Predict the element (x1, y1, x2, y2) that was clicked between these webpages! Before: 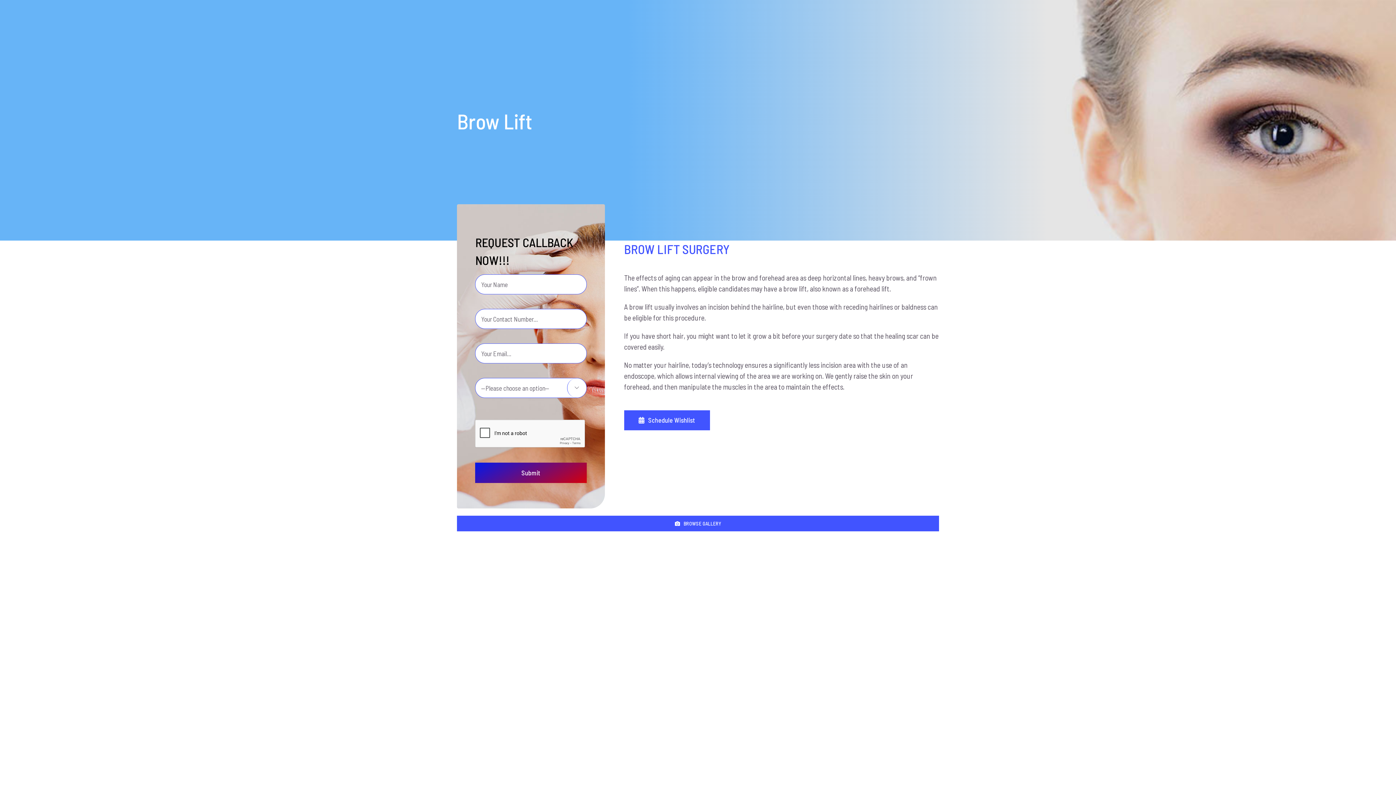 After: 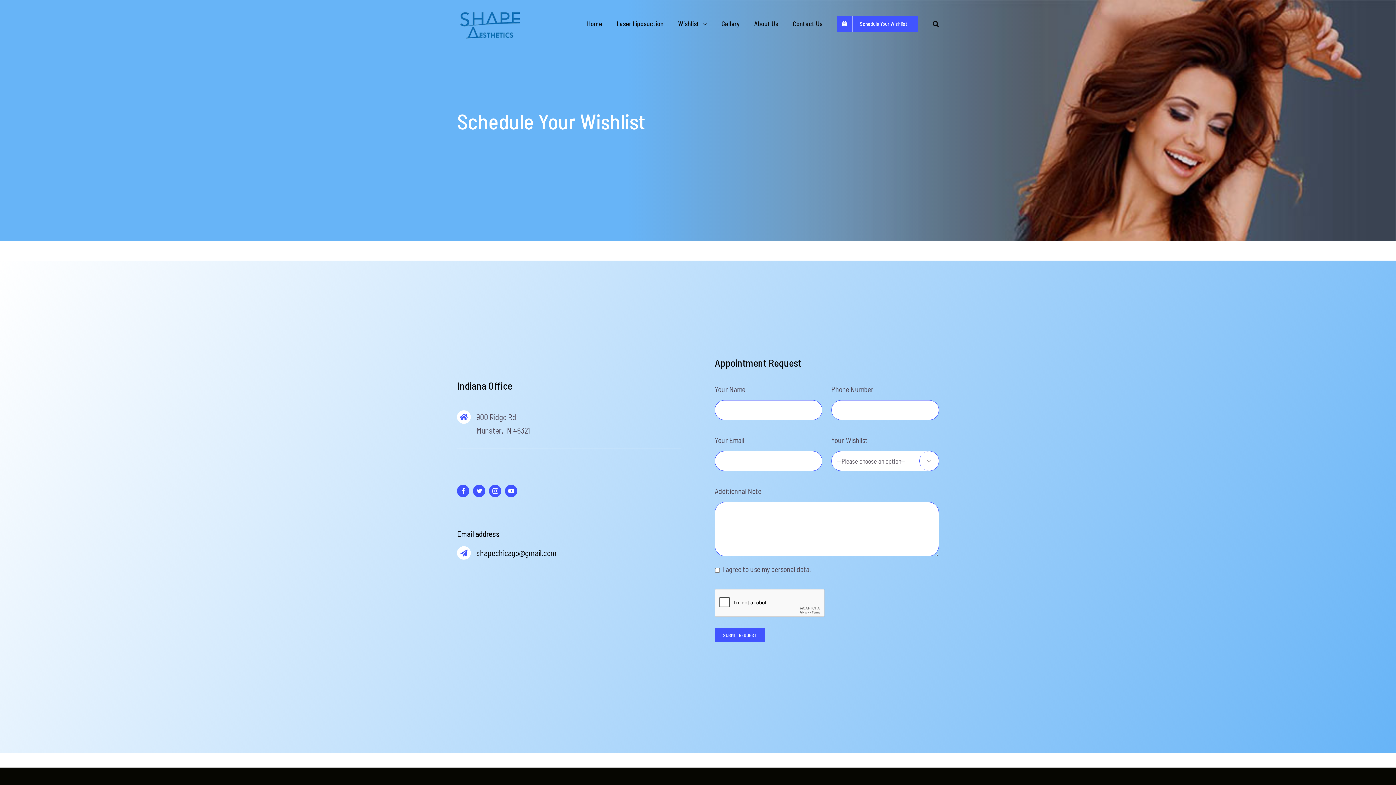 Action: bbox: (624, 410, 710, 430) label: Schedule Wishlist